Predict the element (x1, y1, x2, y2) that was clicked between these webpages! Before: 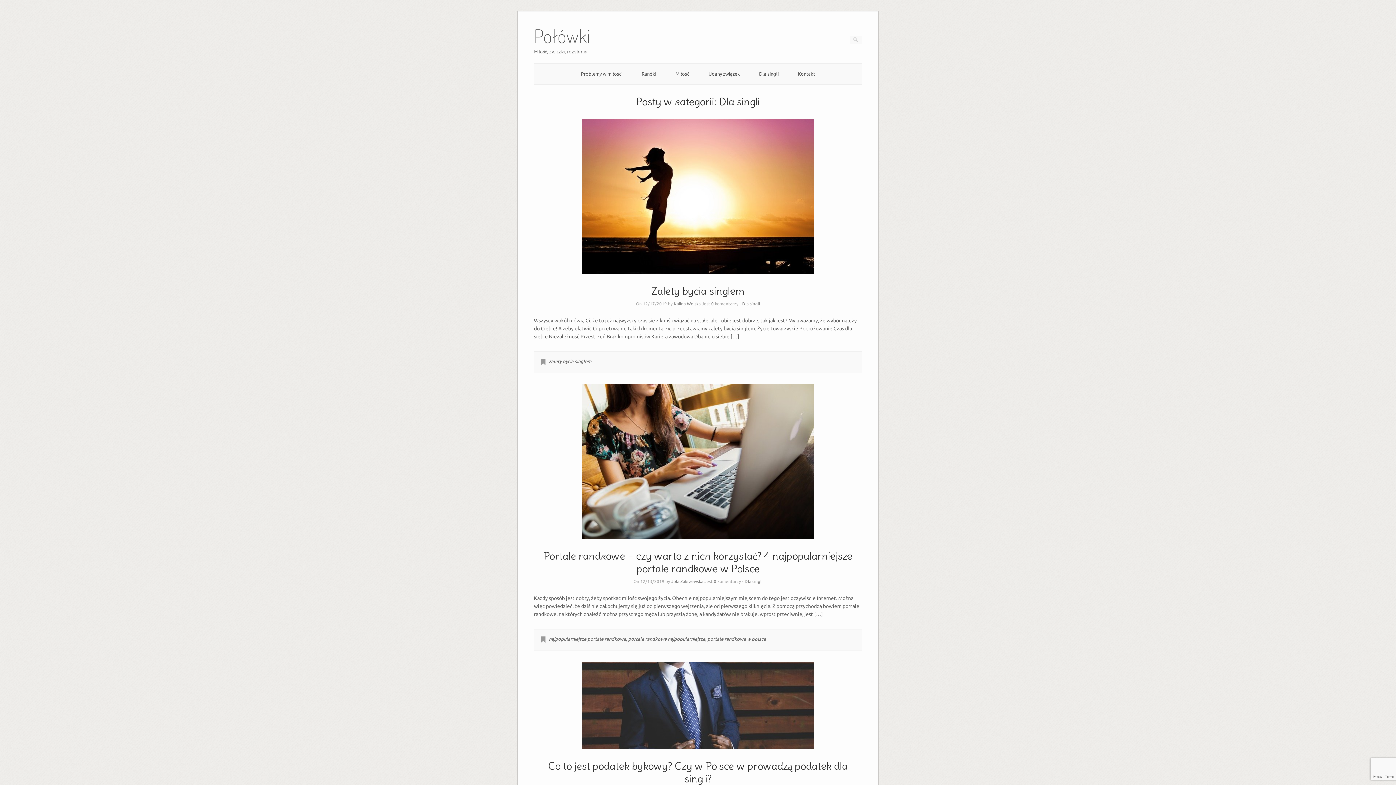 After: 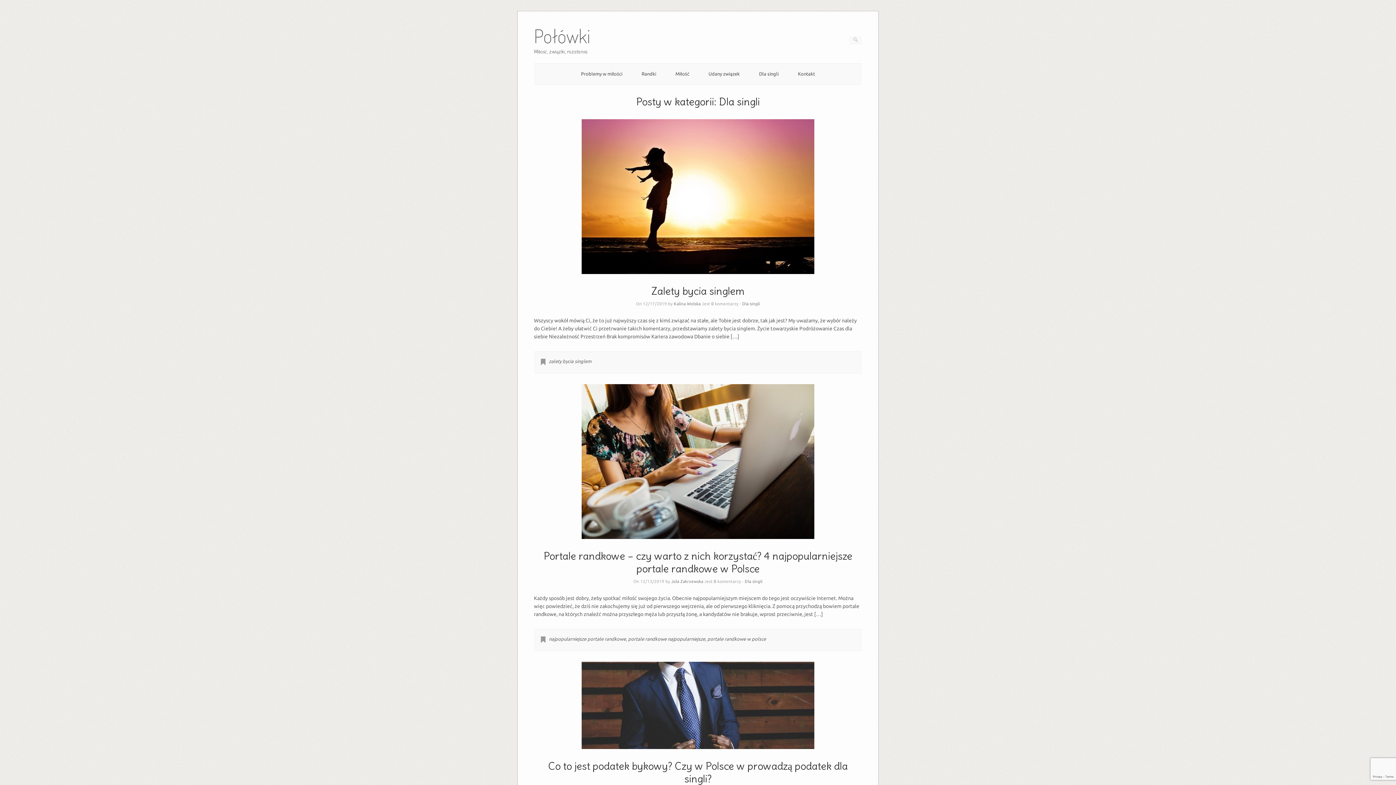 Action: bbox: (744, 579, 762, 584) label: Dla singli